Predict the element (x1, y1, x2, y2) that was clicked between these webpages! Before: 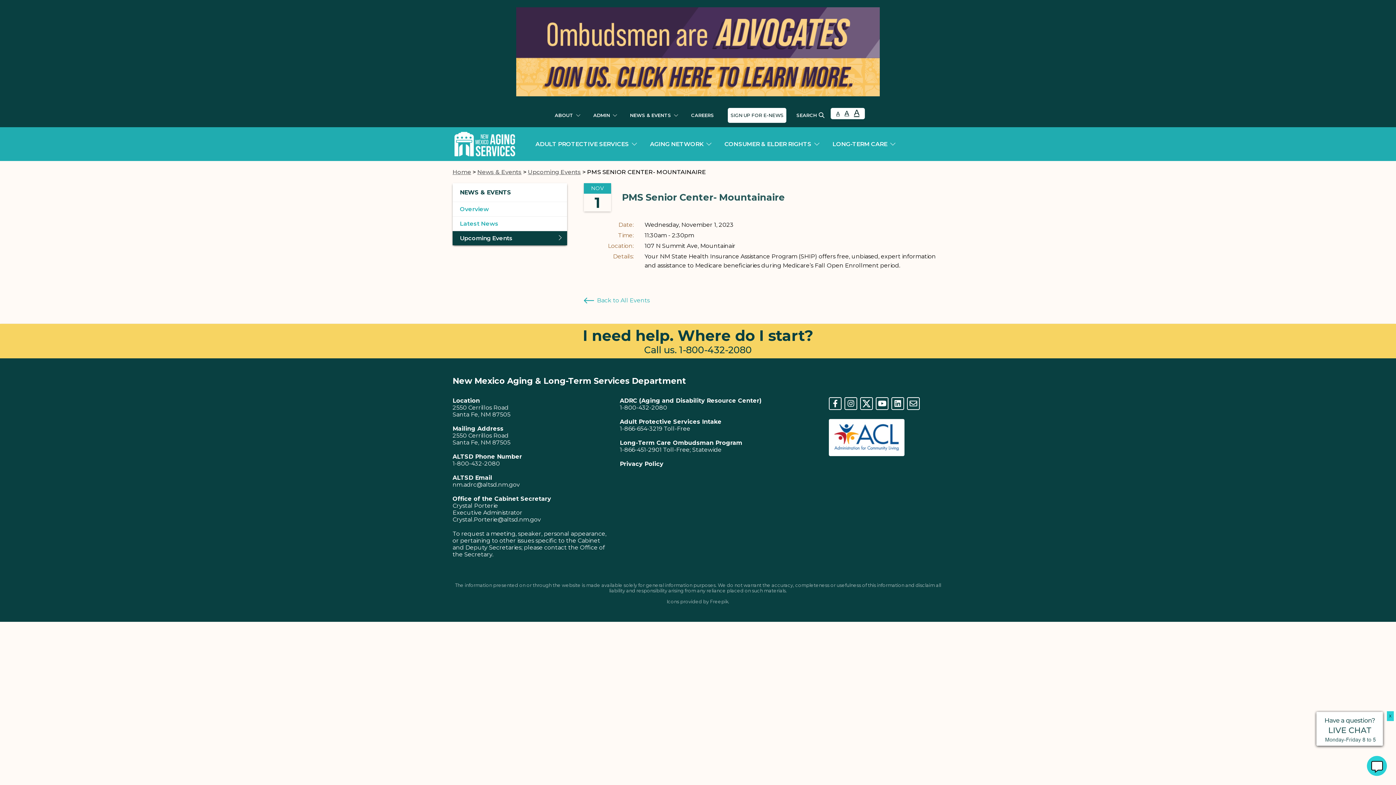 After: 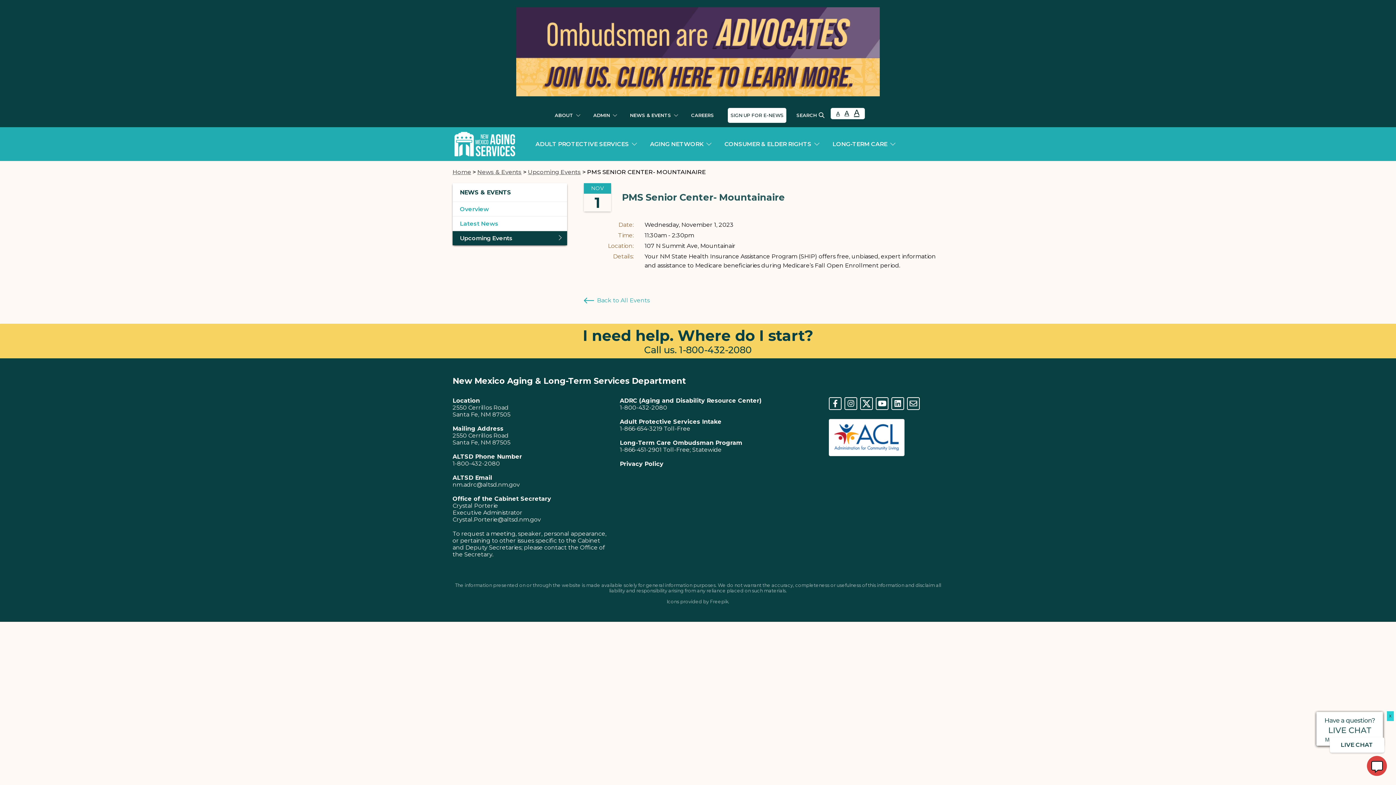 Action: bbox: (1370, 761, 1384, 773)